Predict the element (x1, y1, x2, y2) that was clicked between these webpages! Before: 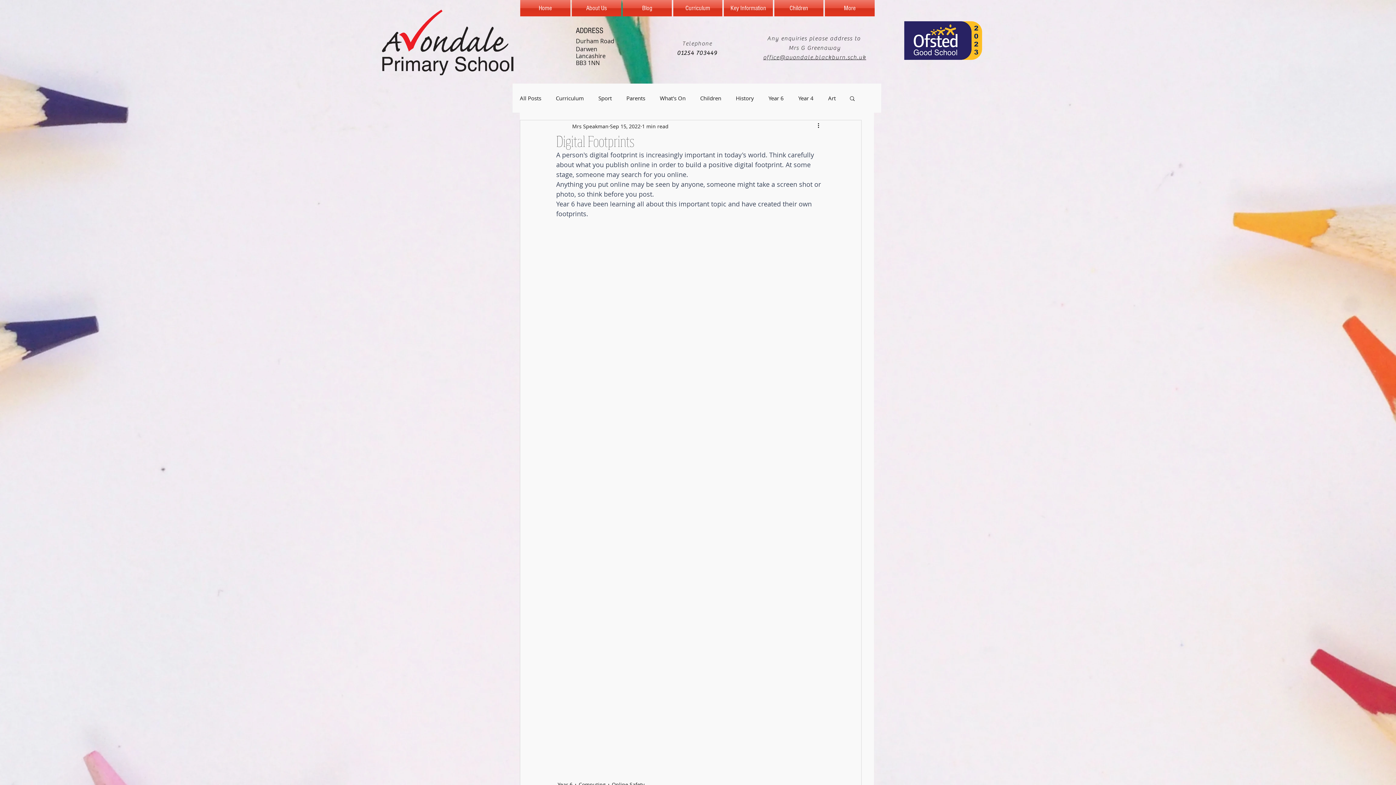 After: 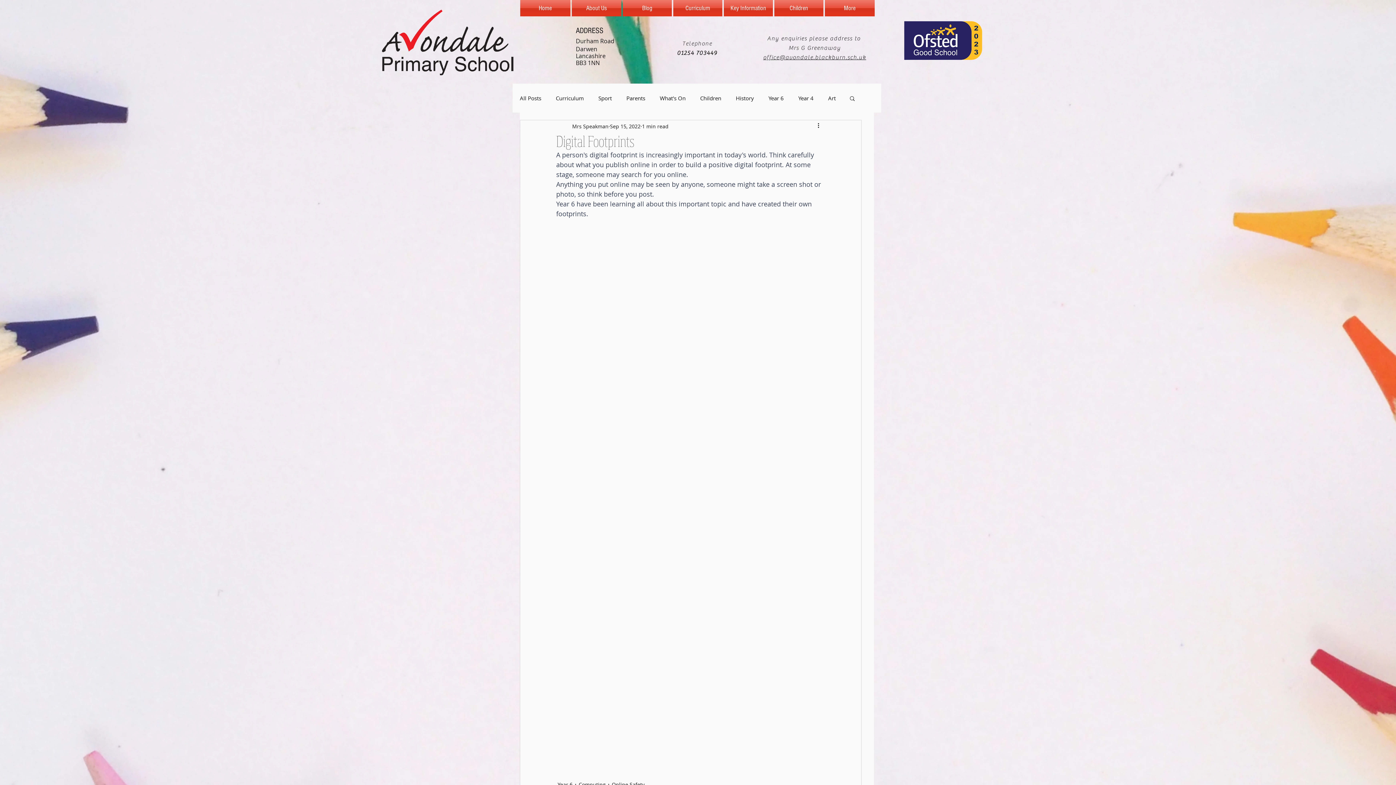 Action: label: Search bbox: (849, 95, 856, 101)